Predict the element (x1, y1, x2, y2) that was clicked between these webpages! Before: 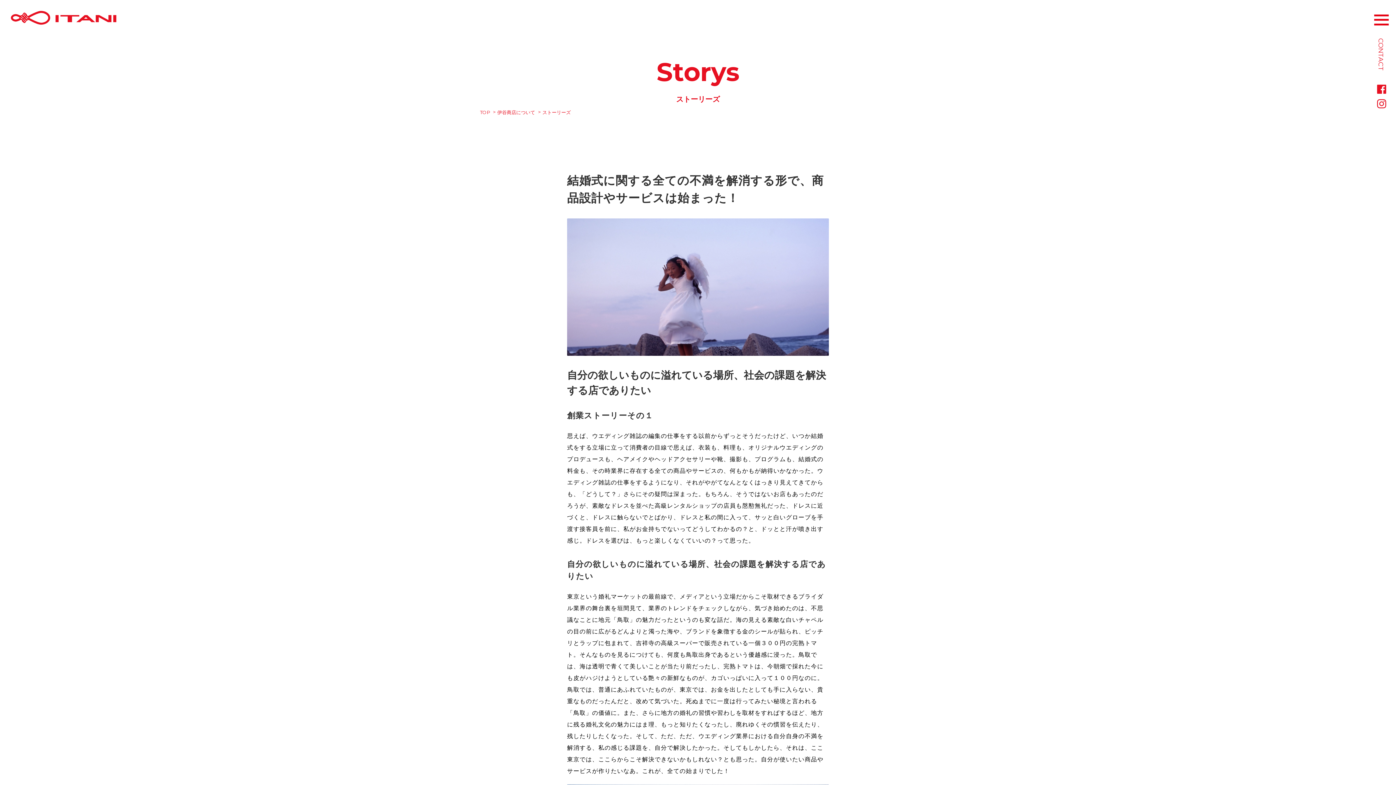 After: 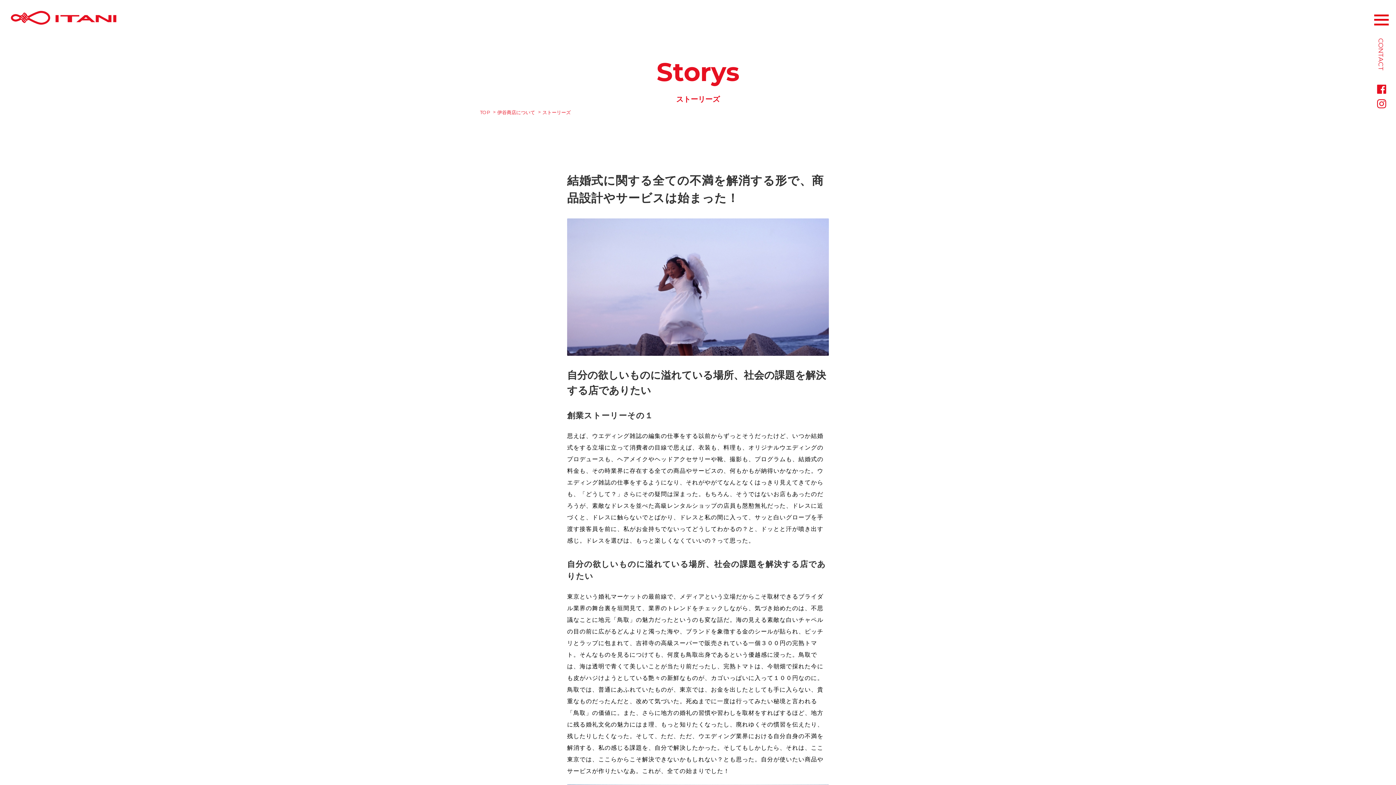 Action: bbox: (1377, 88, 1386, 95)